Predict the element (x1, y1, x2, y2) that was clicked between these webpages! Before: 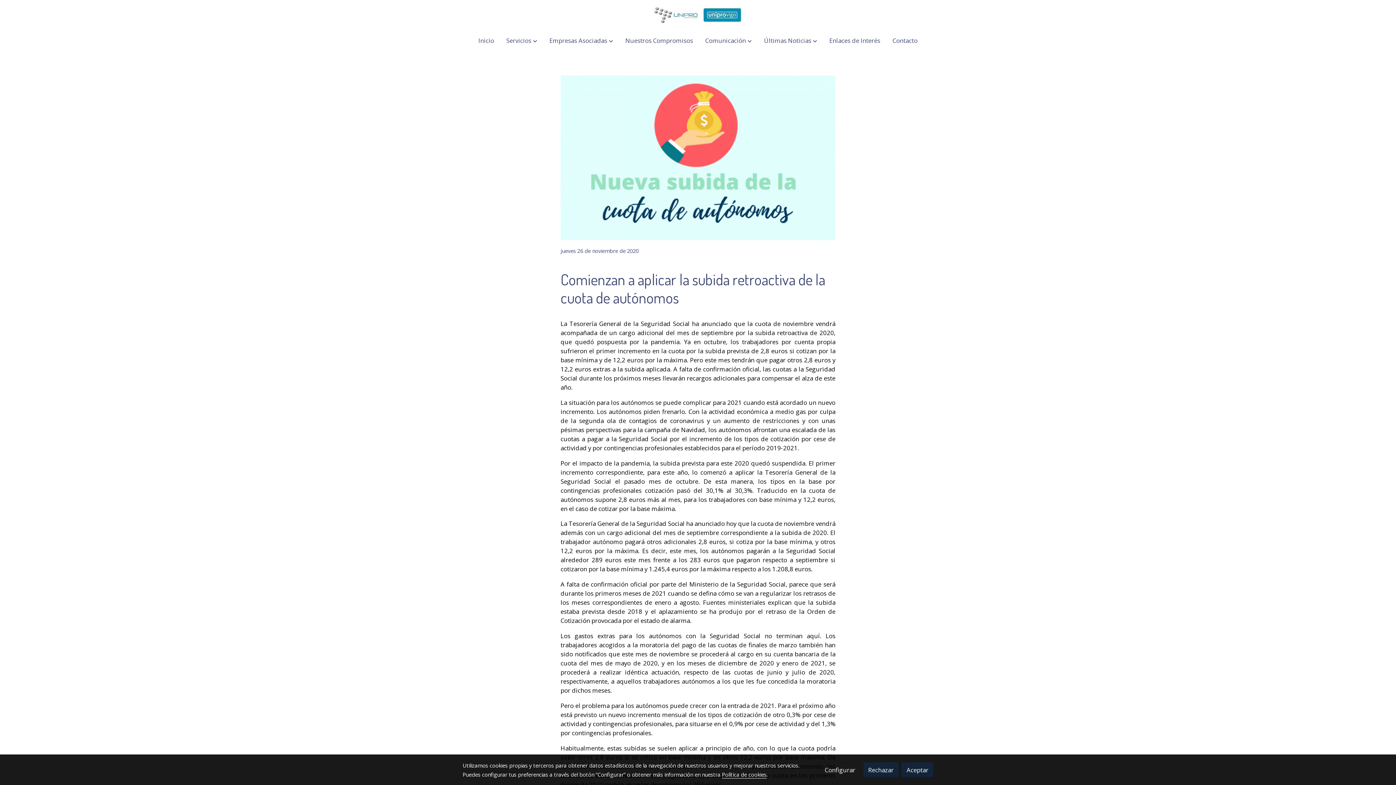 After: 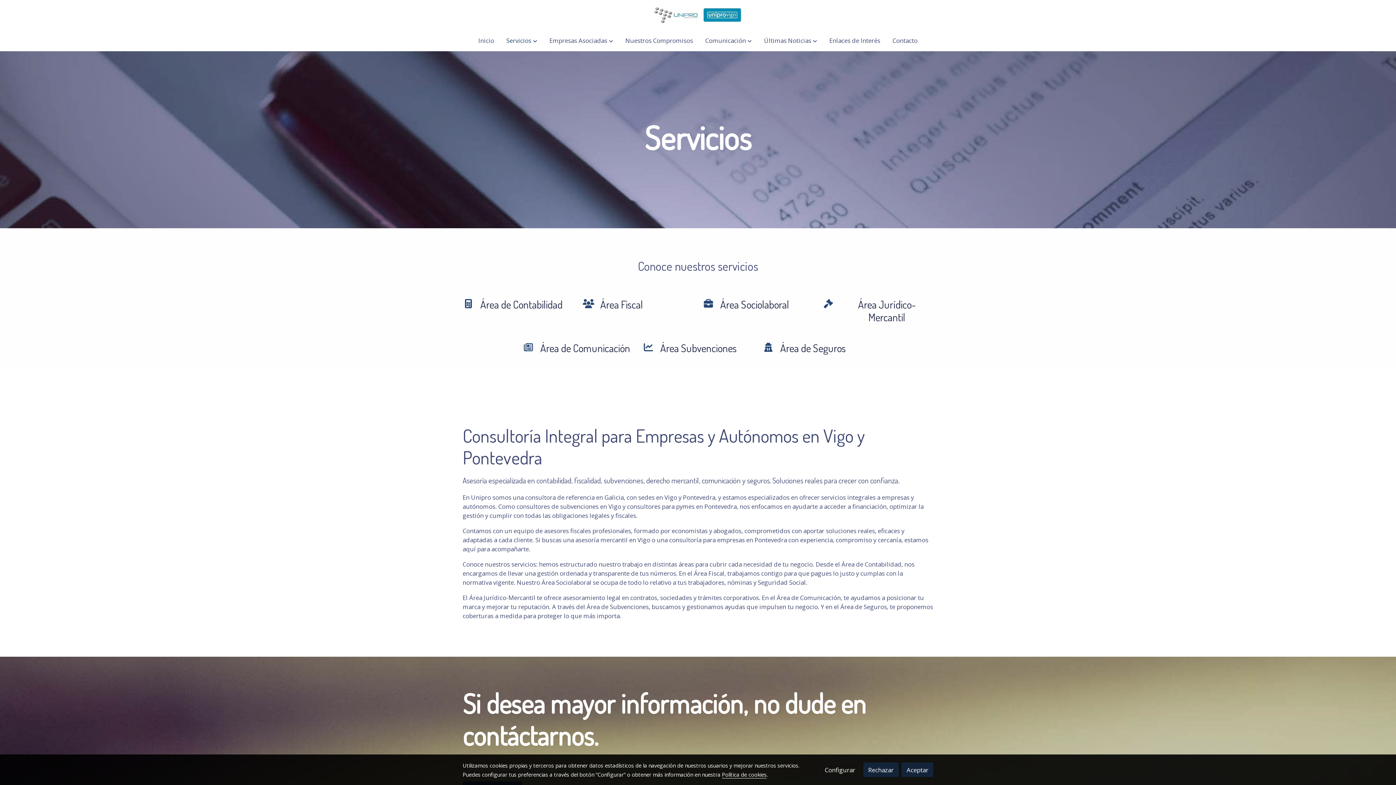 Action: bbox: (500, 30, 543, 51) label: Servicios